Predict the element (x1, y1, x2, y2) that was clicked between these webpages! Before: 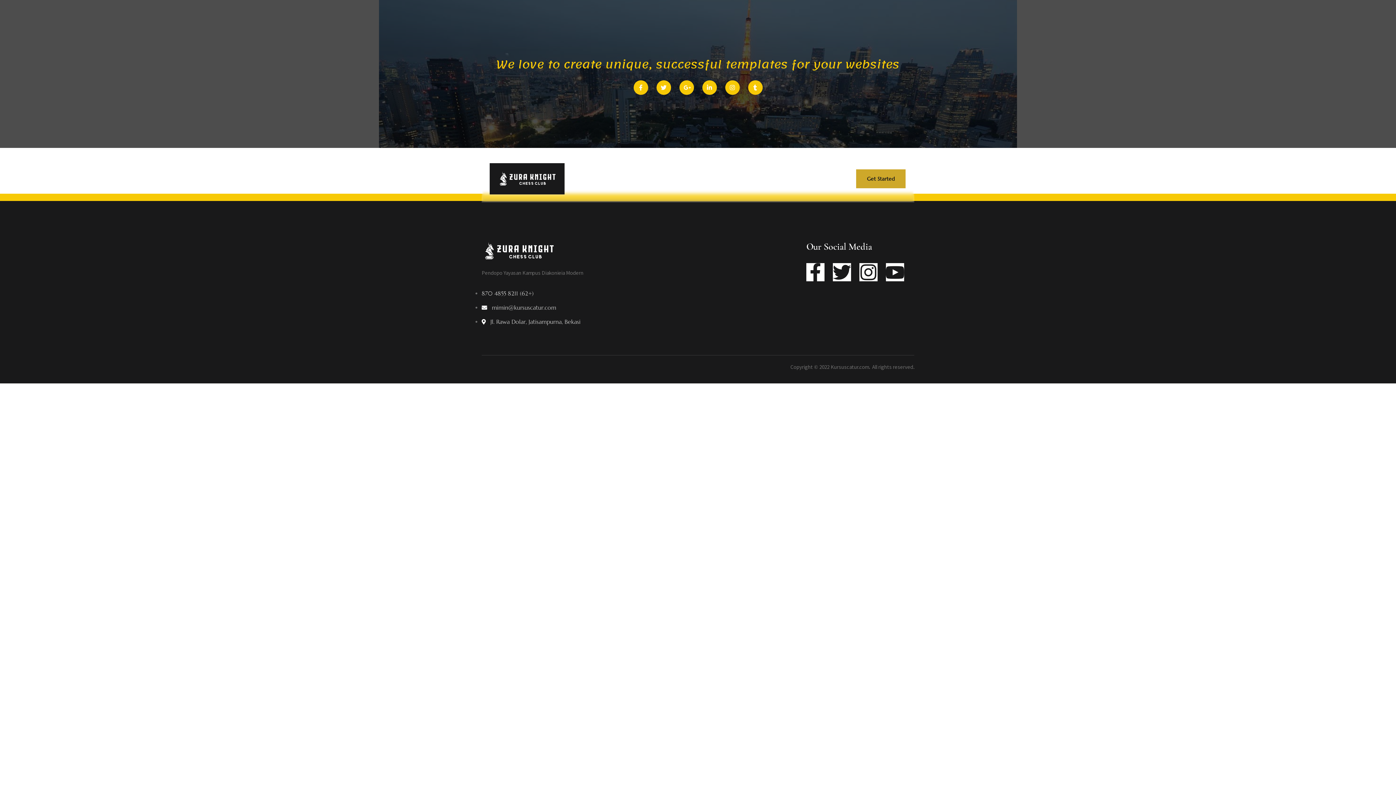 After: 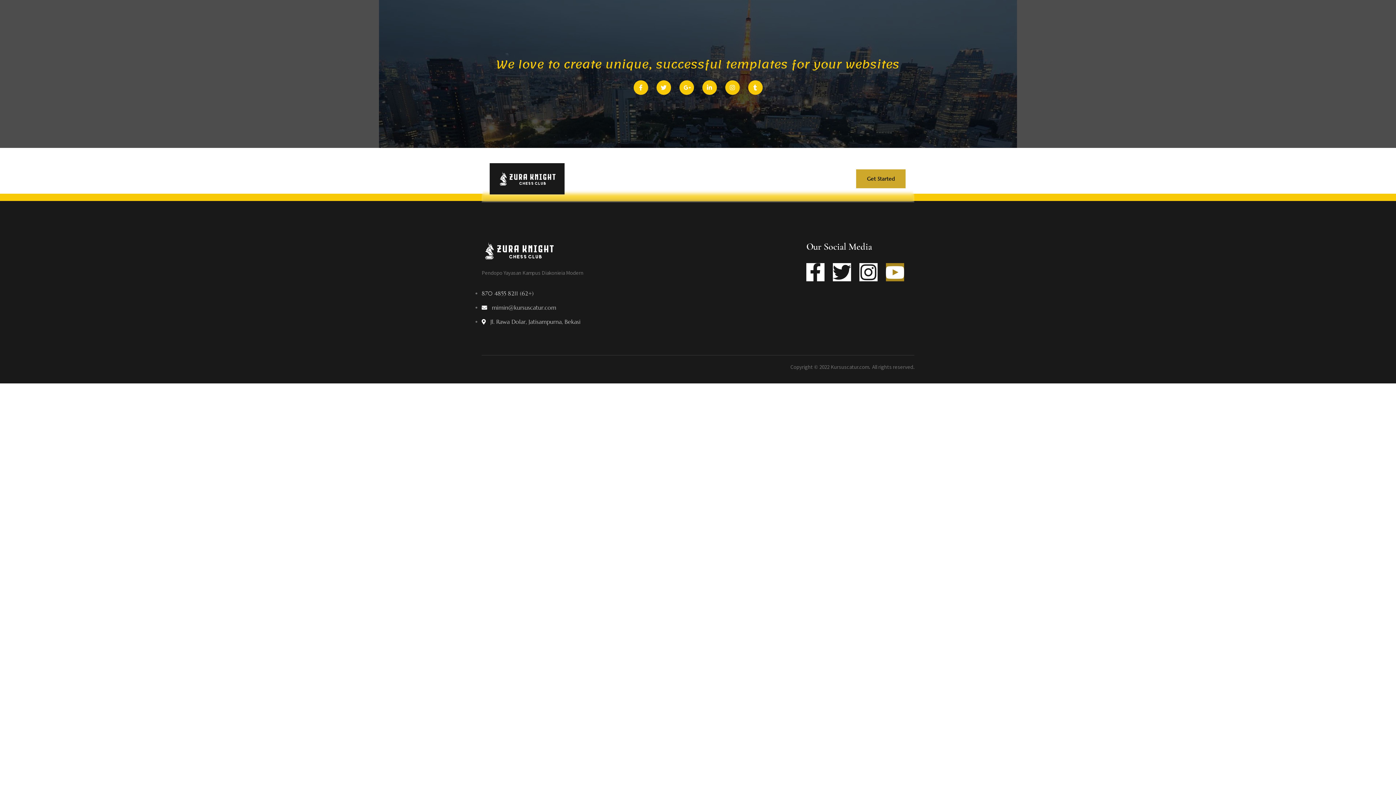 Action: bbox: (886, 263, 904, 281) label: Jki-youtube-v-light